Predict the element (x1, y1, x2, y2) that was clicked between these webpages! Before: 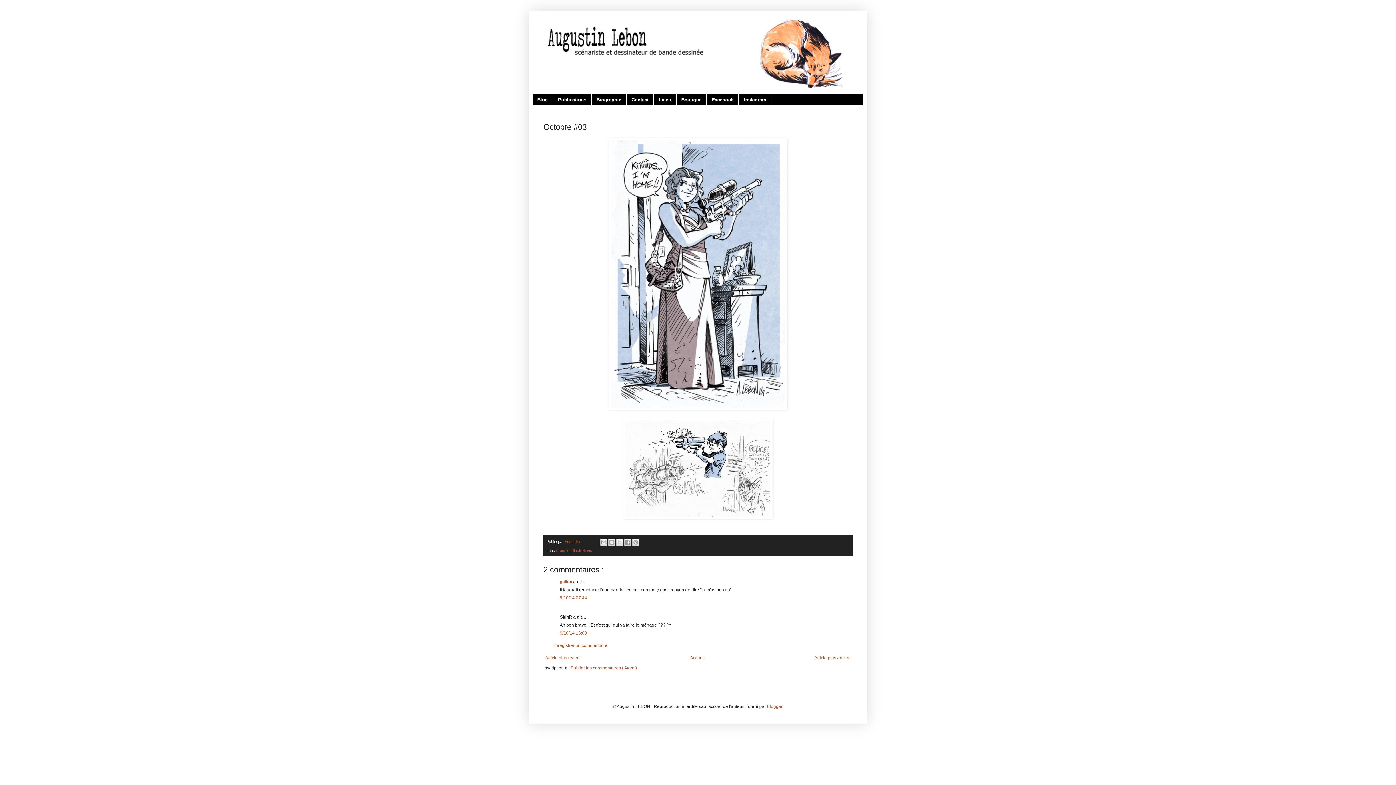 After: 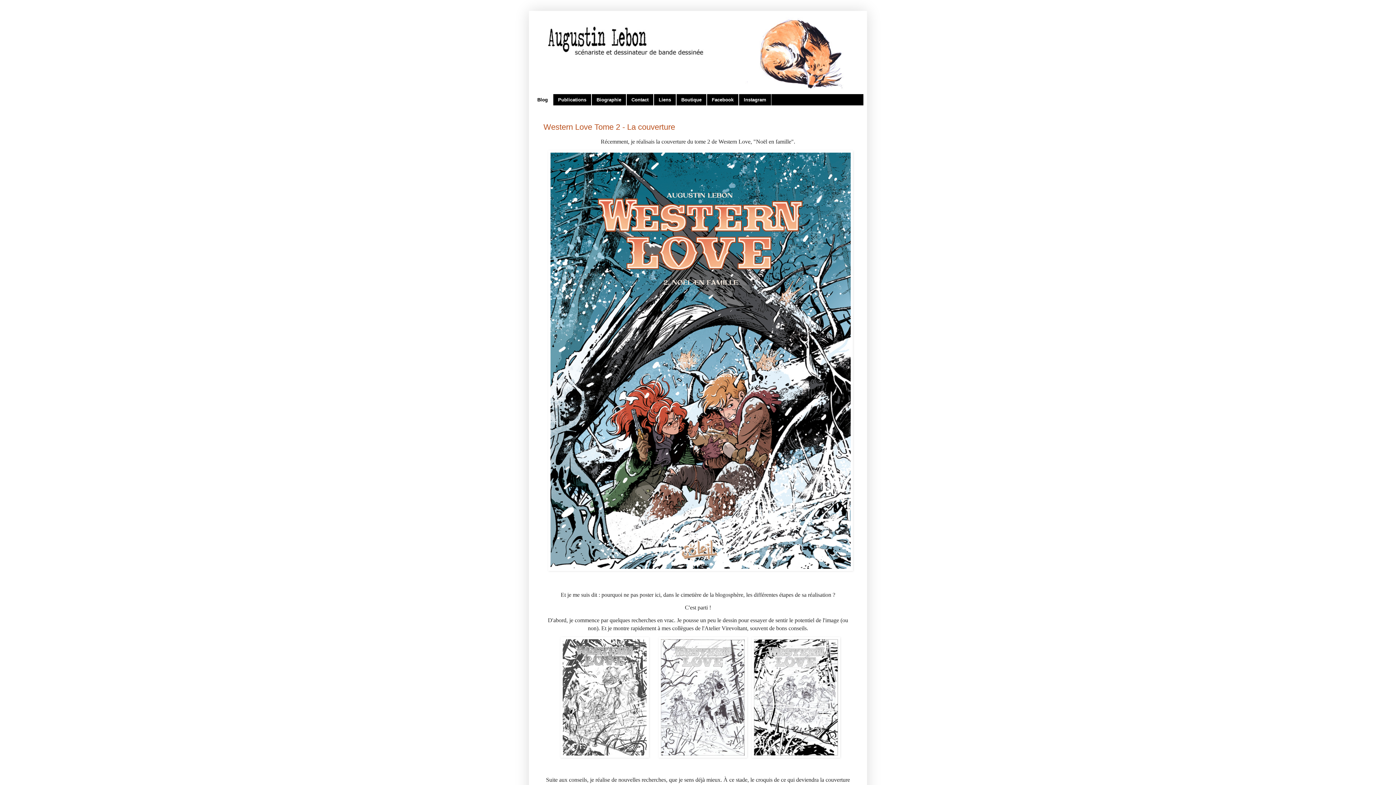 Action: bbox: (532, 94, 553, 105) label: Blog